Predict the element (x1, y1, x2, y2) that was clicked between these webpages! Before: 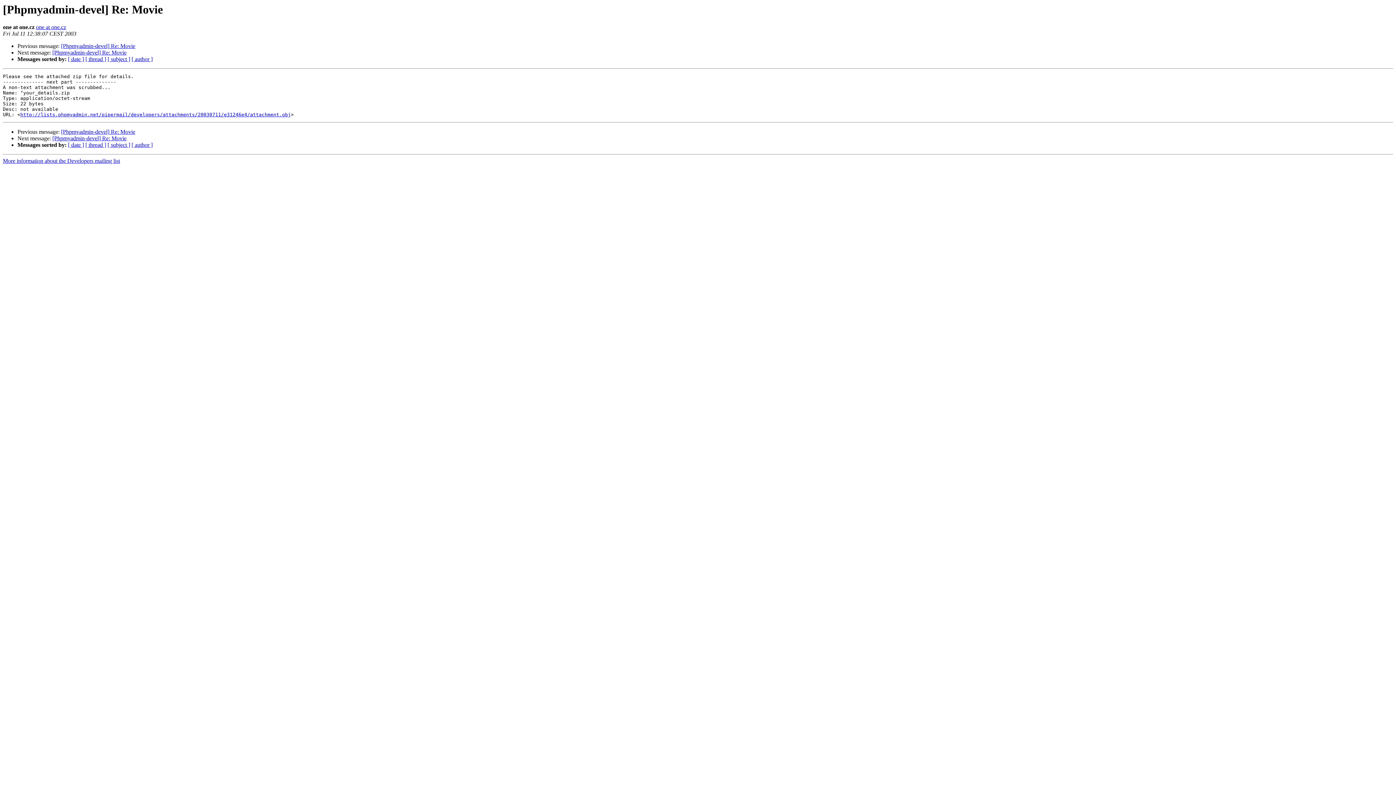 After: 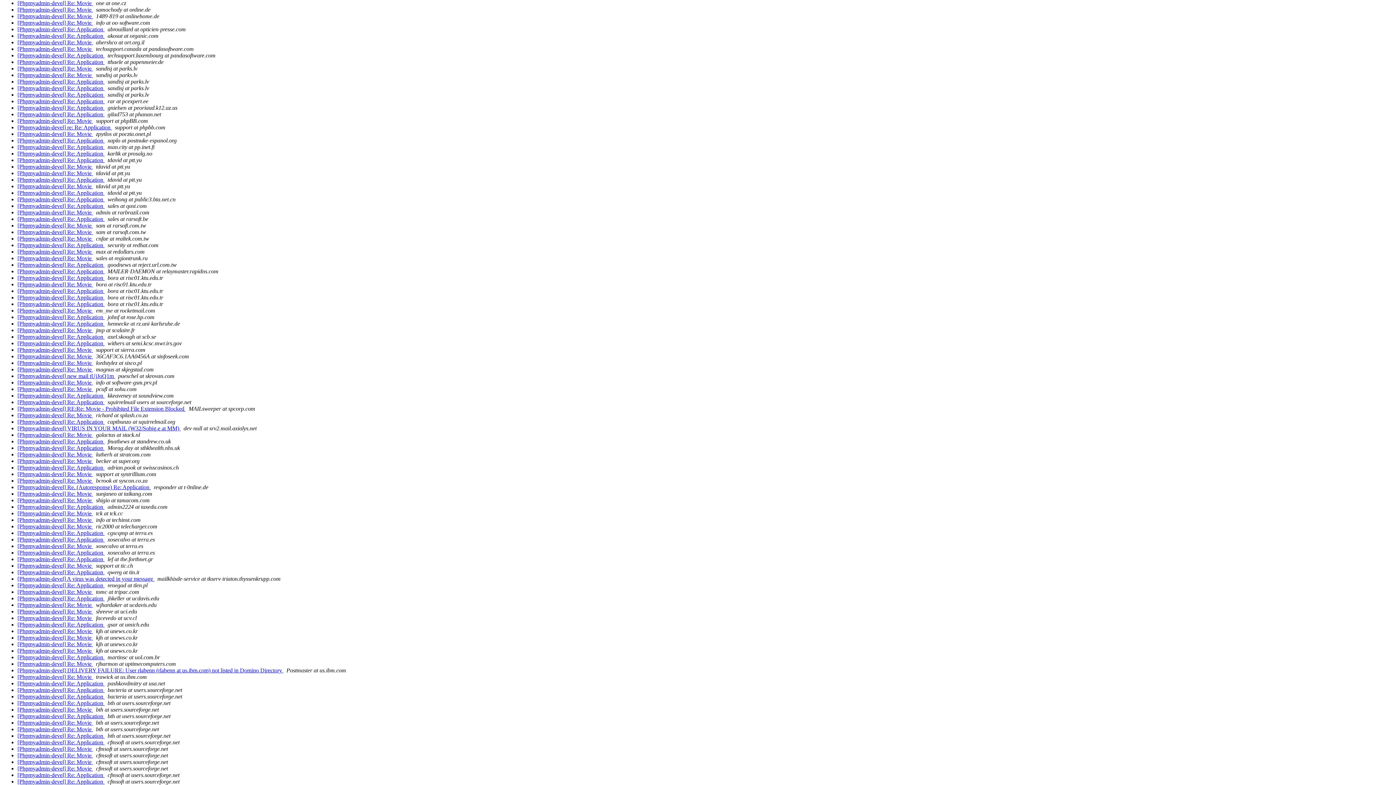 Action: label: [ author ] bbox: (131, 56, 152, 62)